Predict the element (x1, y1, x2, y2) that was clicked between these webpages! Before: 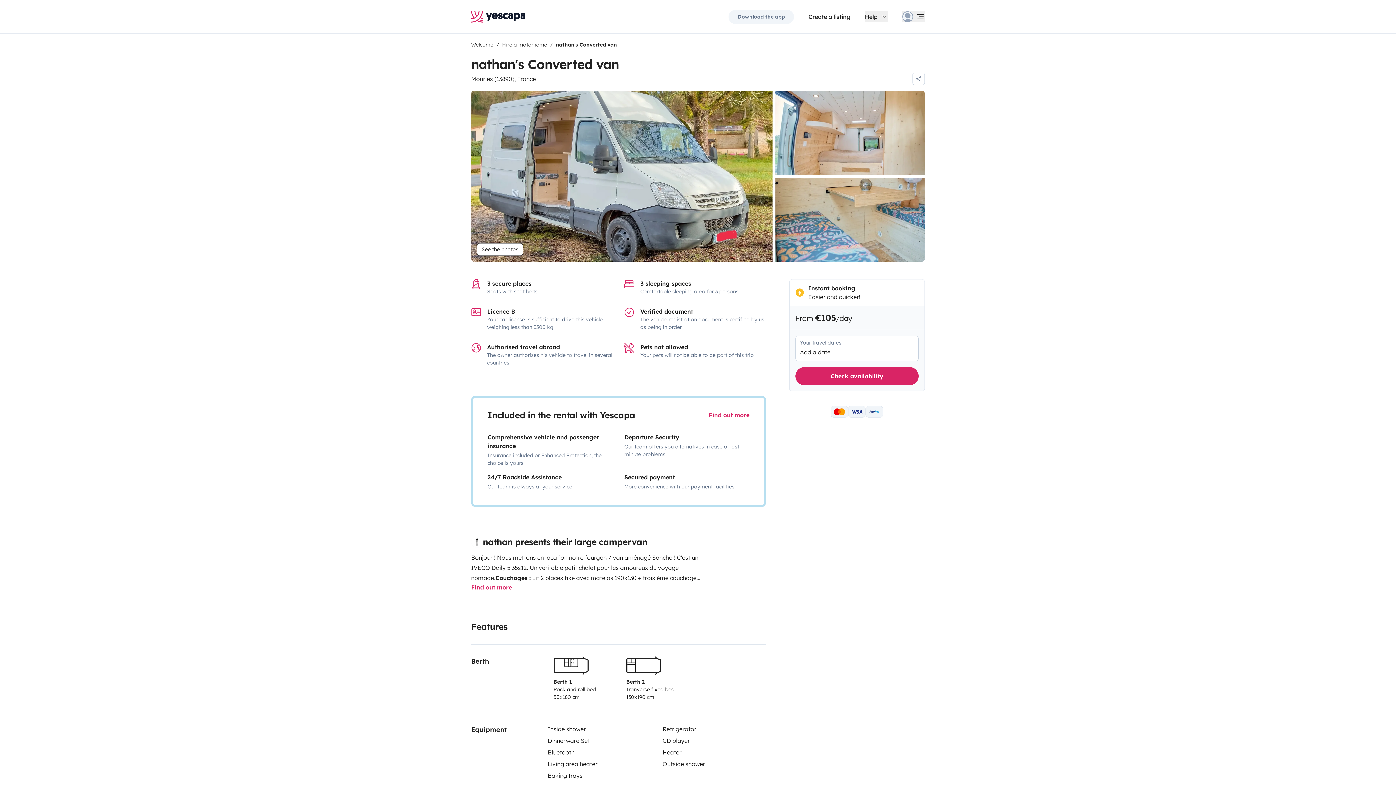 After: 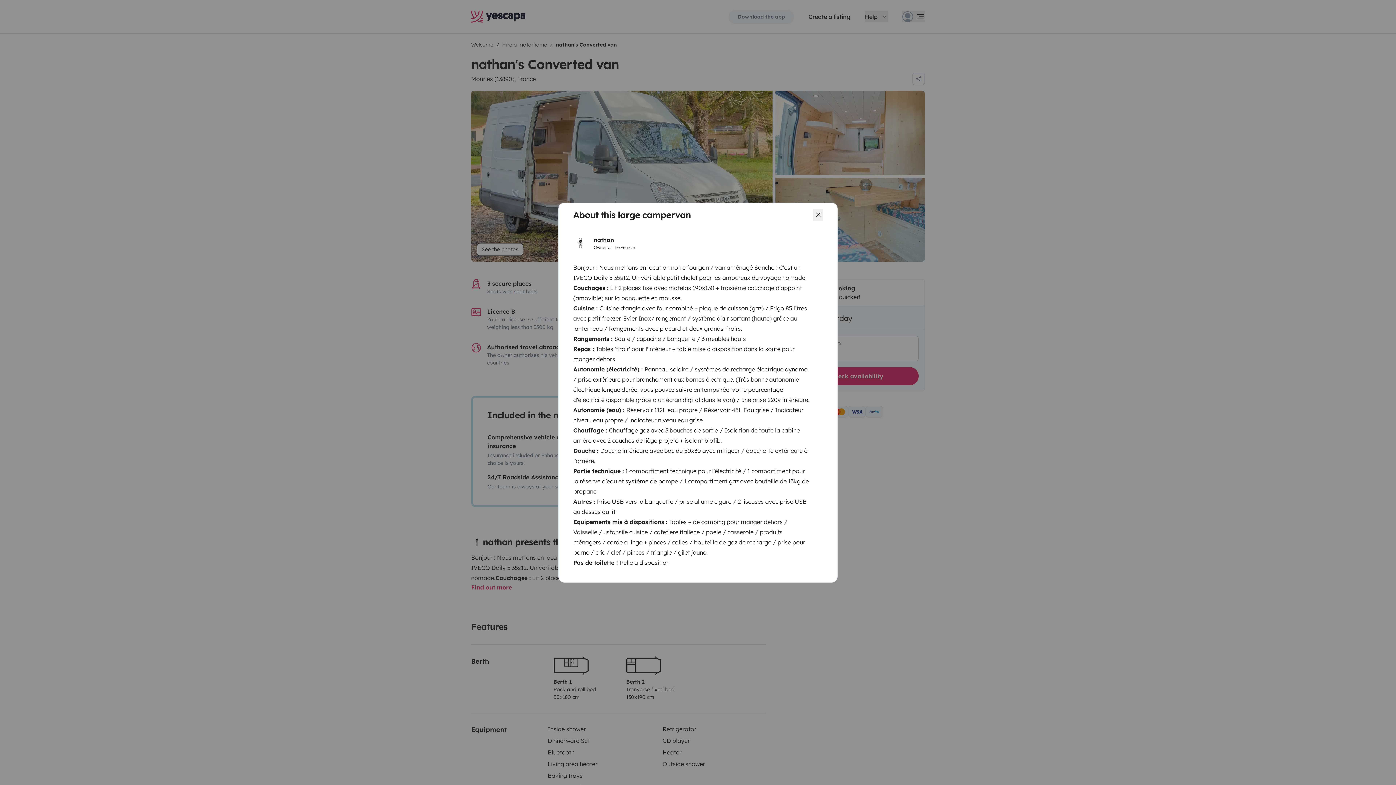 Action: label: Find out more bbox: (471, 583, 512, 591)